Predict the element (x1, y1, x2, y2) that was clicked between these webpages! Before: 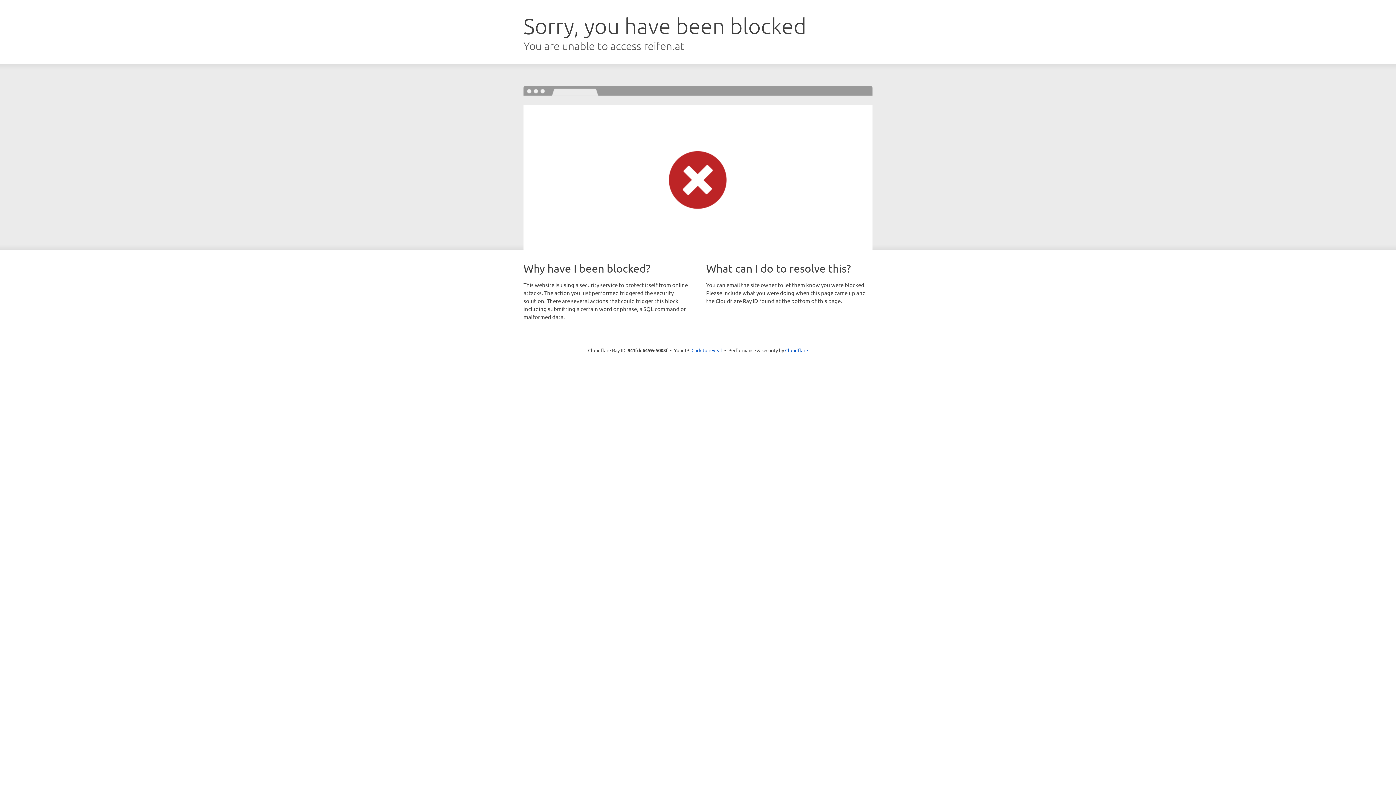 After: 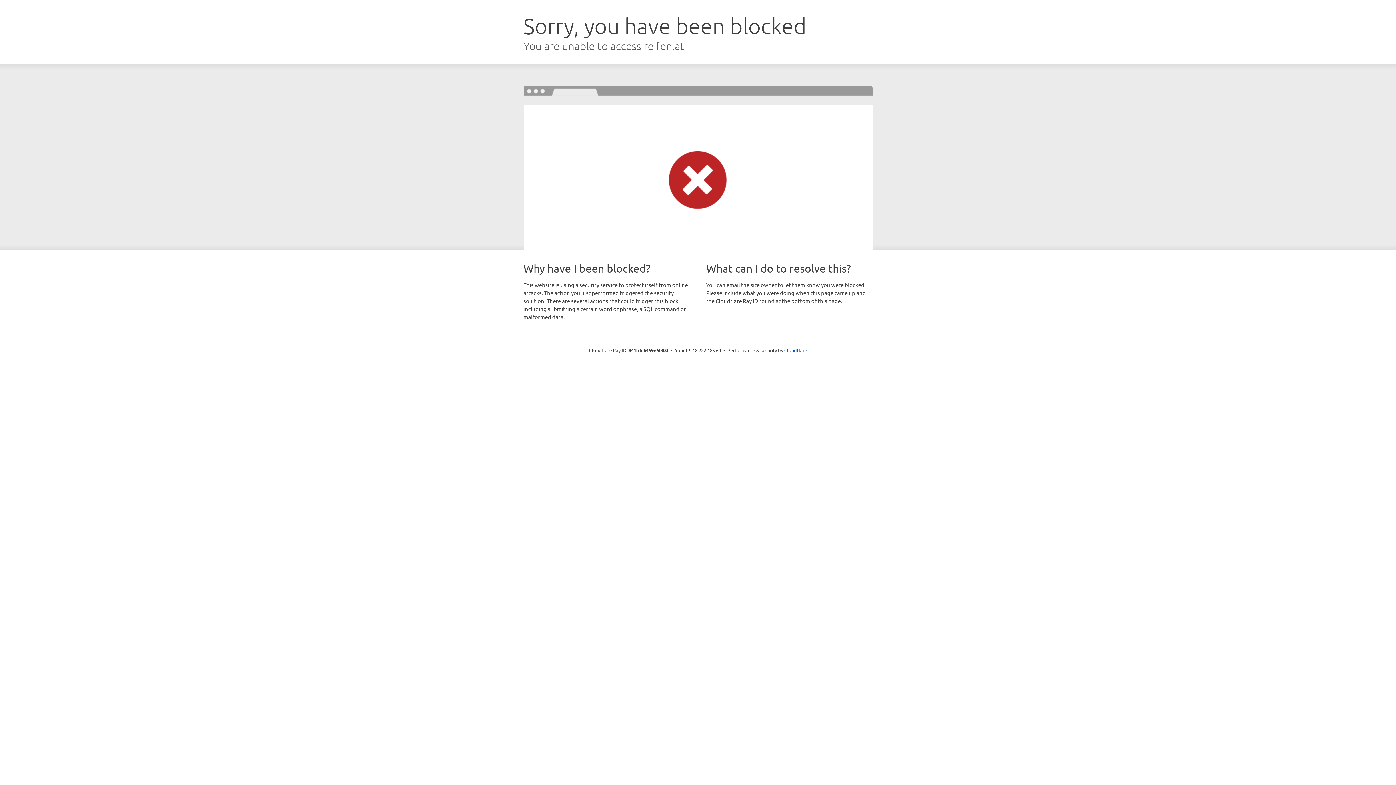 Action: label: Click to reveal bbox: (691, 346, 722, 353)